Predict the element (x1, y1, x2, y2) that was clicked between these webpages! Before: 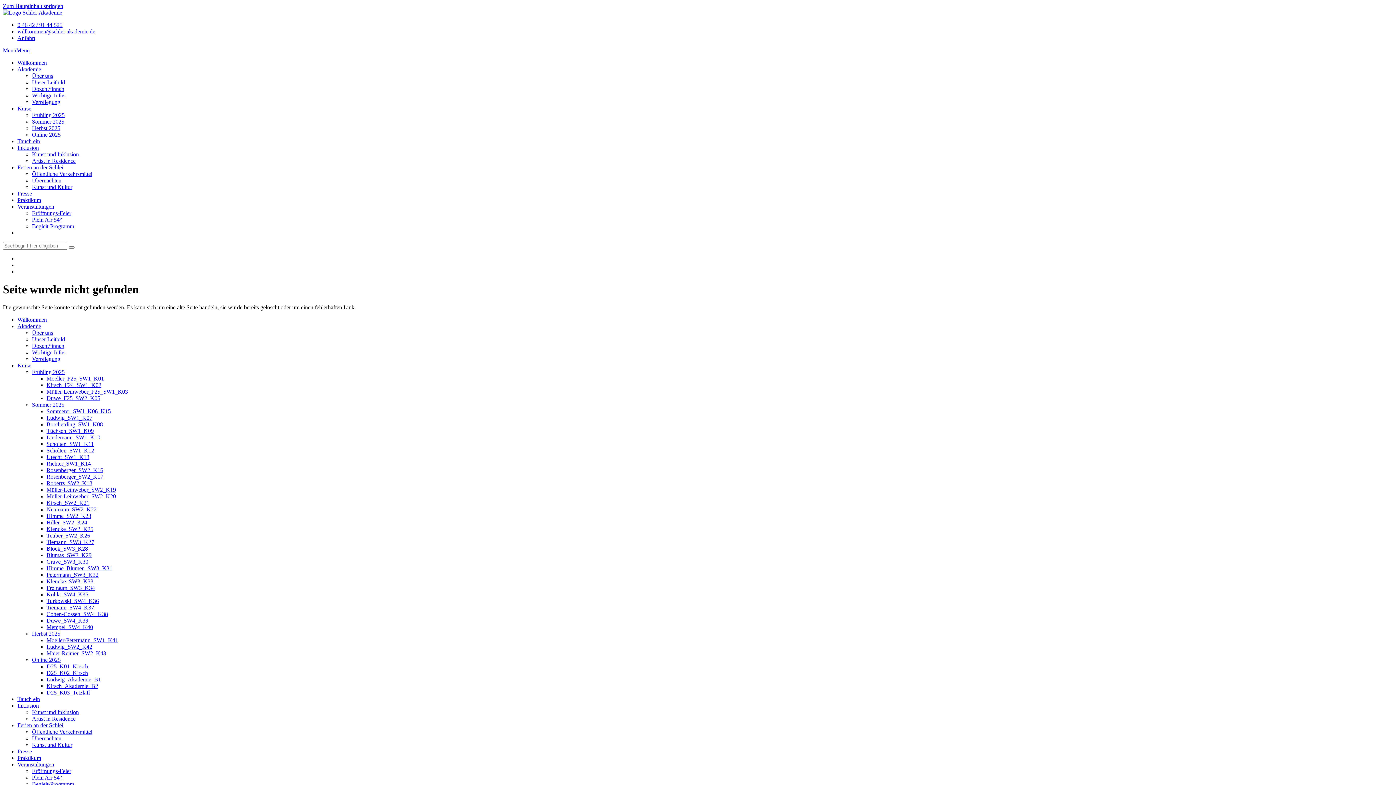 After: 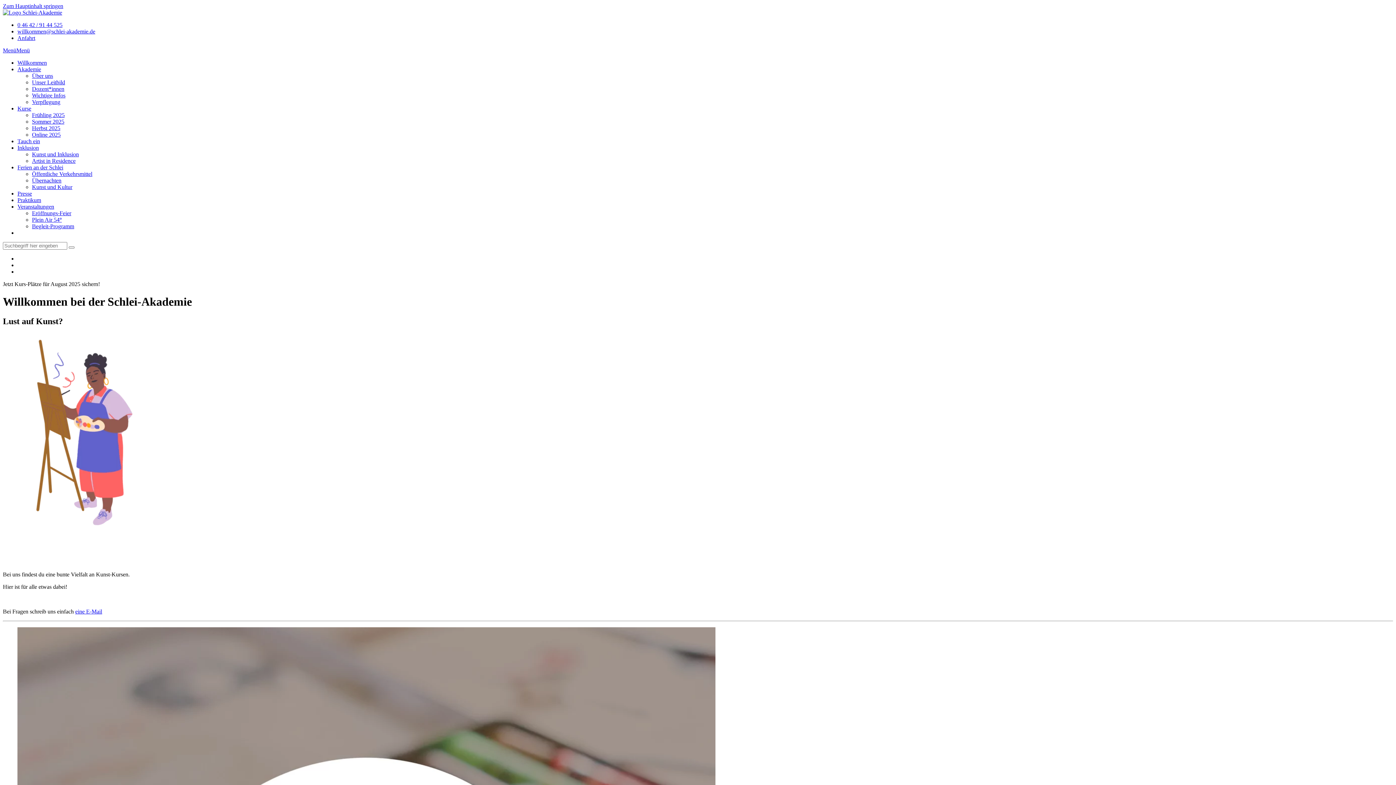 Action: label: Willkommen bbox: (17, 316, 46, 322)